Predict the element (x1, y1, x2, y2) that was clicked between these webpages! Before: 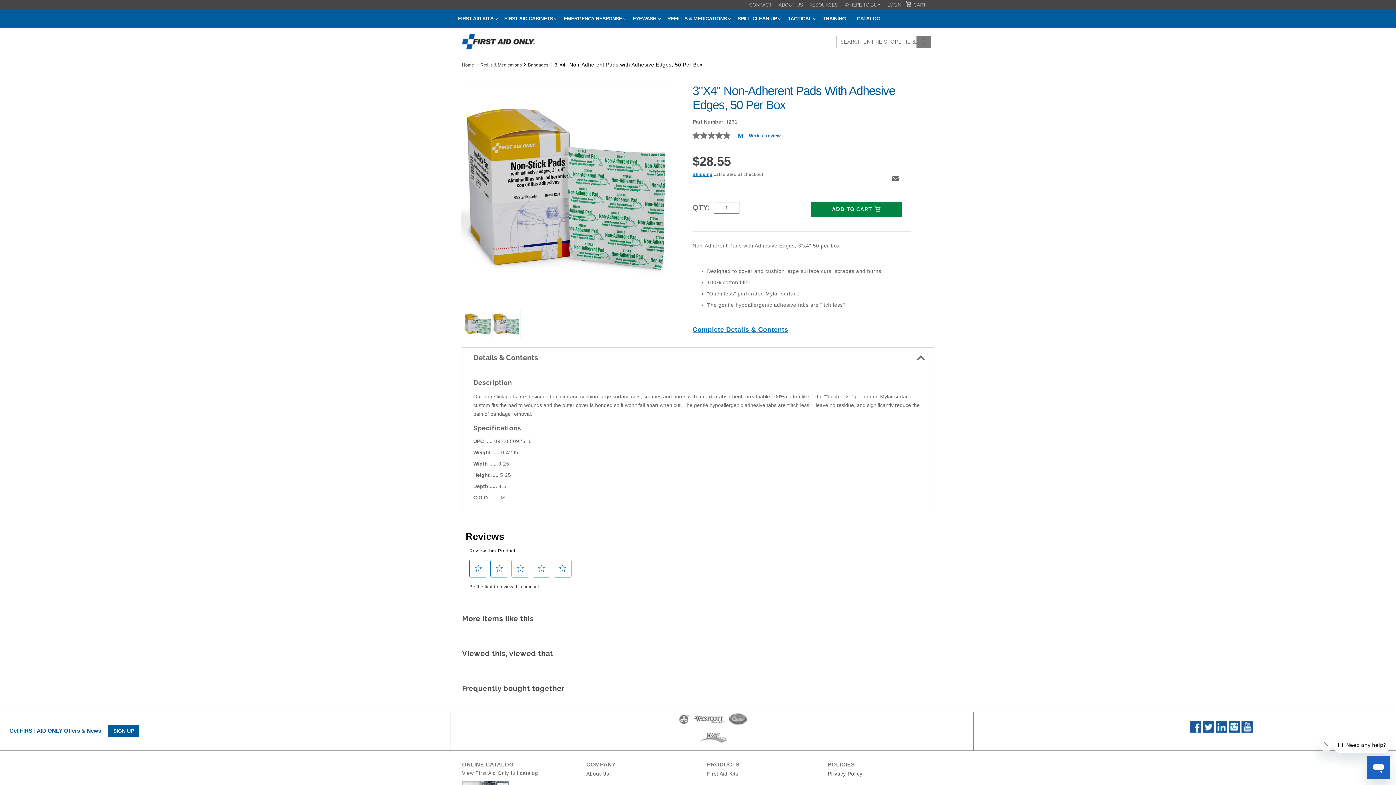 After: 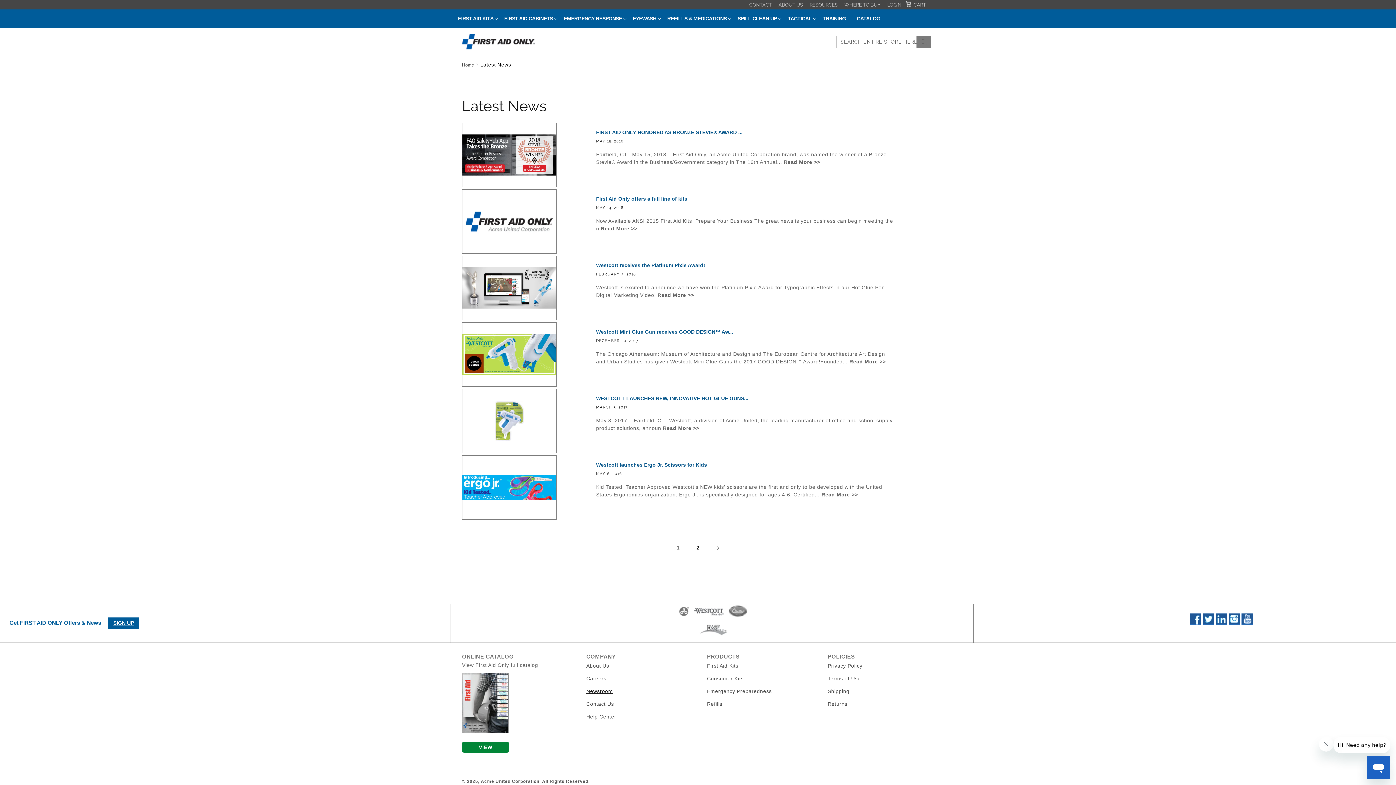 Action: label: Newsroom bbox: (586, 745, 612, 754)